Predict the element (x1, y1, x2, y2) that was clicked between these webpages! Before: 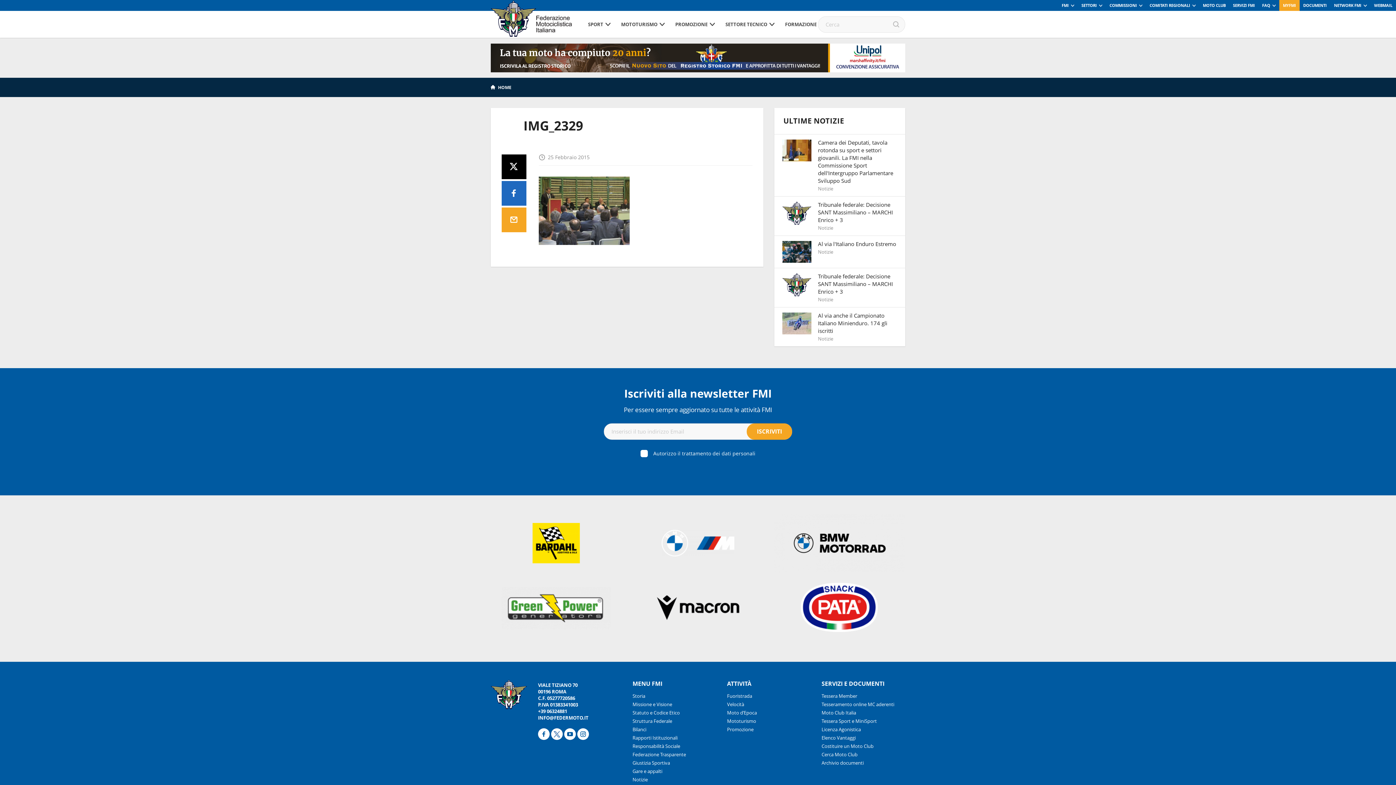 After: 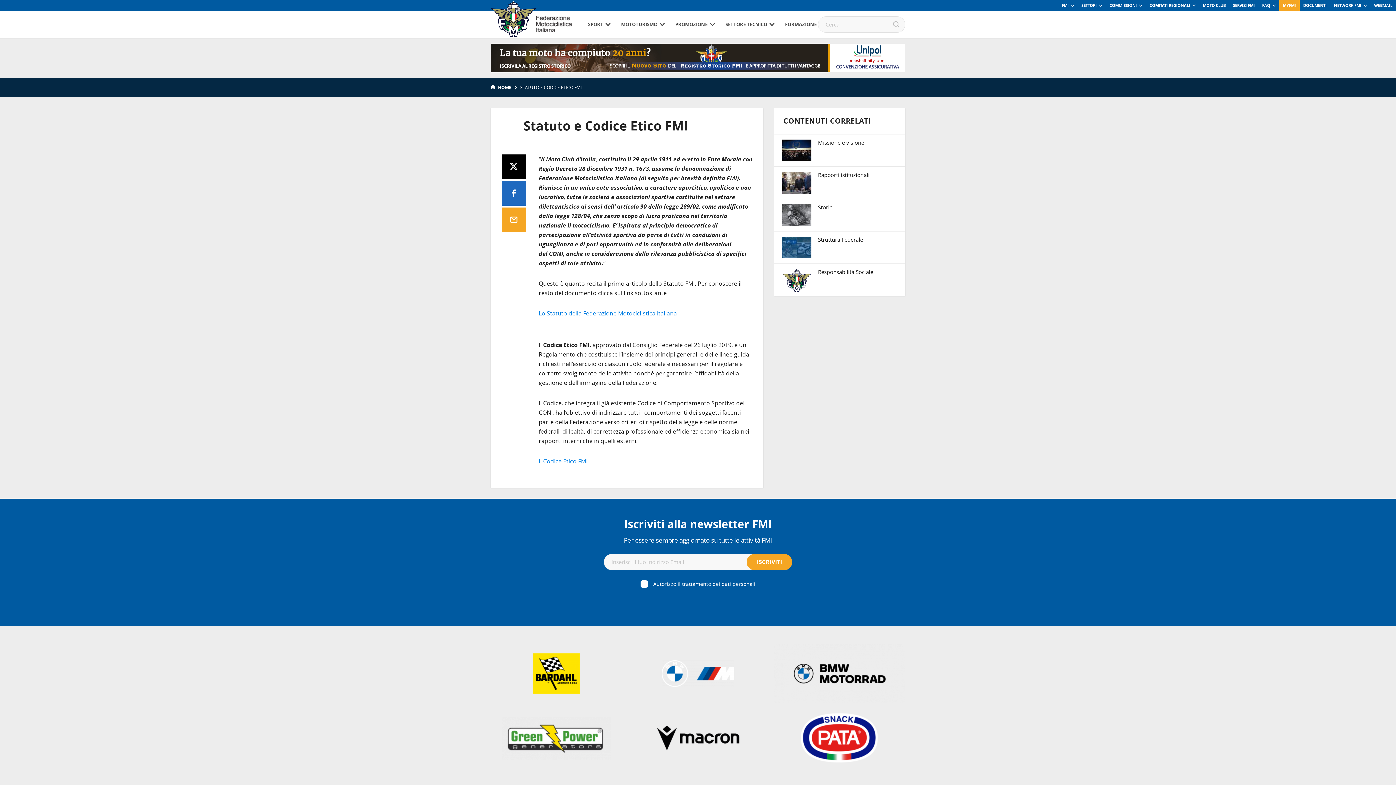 Action: bbox: (632, 709, 680, 716) label: Statuto e Codice Etico